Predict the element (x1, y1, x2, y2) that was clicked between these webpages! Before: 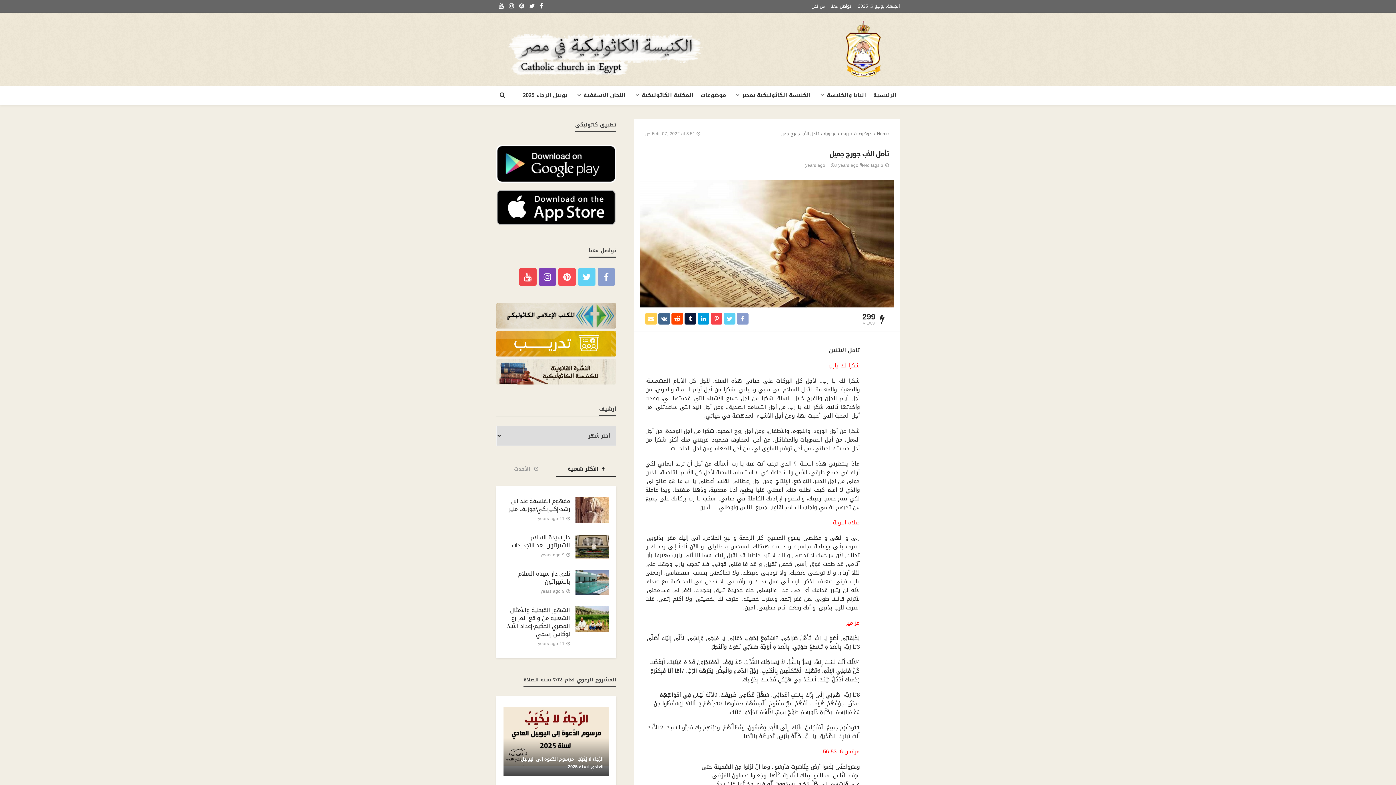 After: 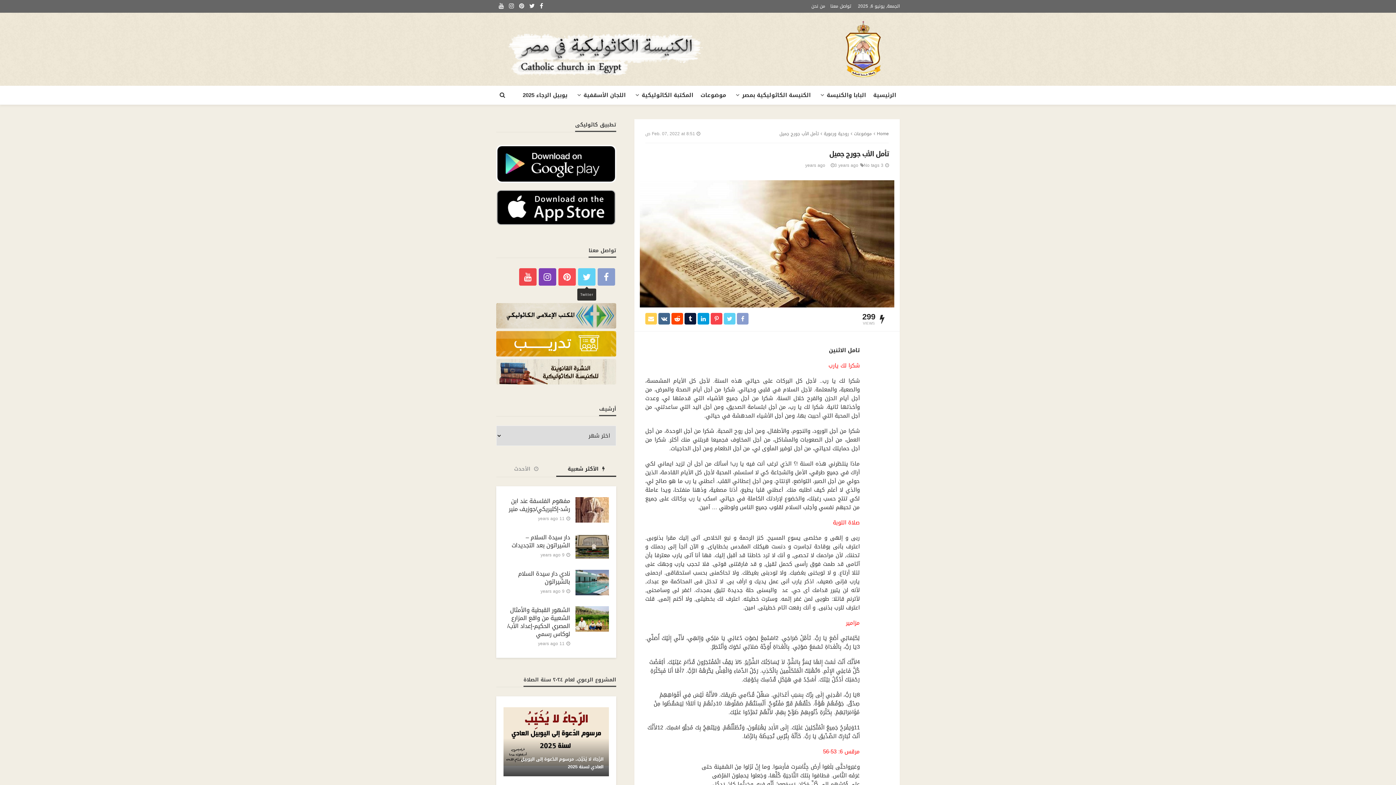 Action: bbox: (577, 267, 596, 287)